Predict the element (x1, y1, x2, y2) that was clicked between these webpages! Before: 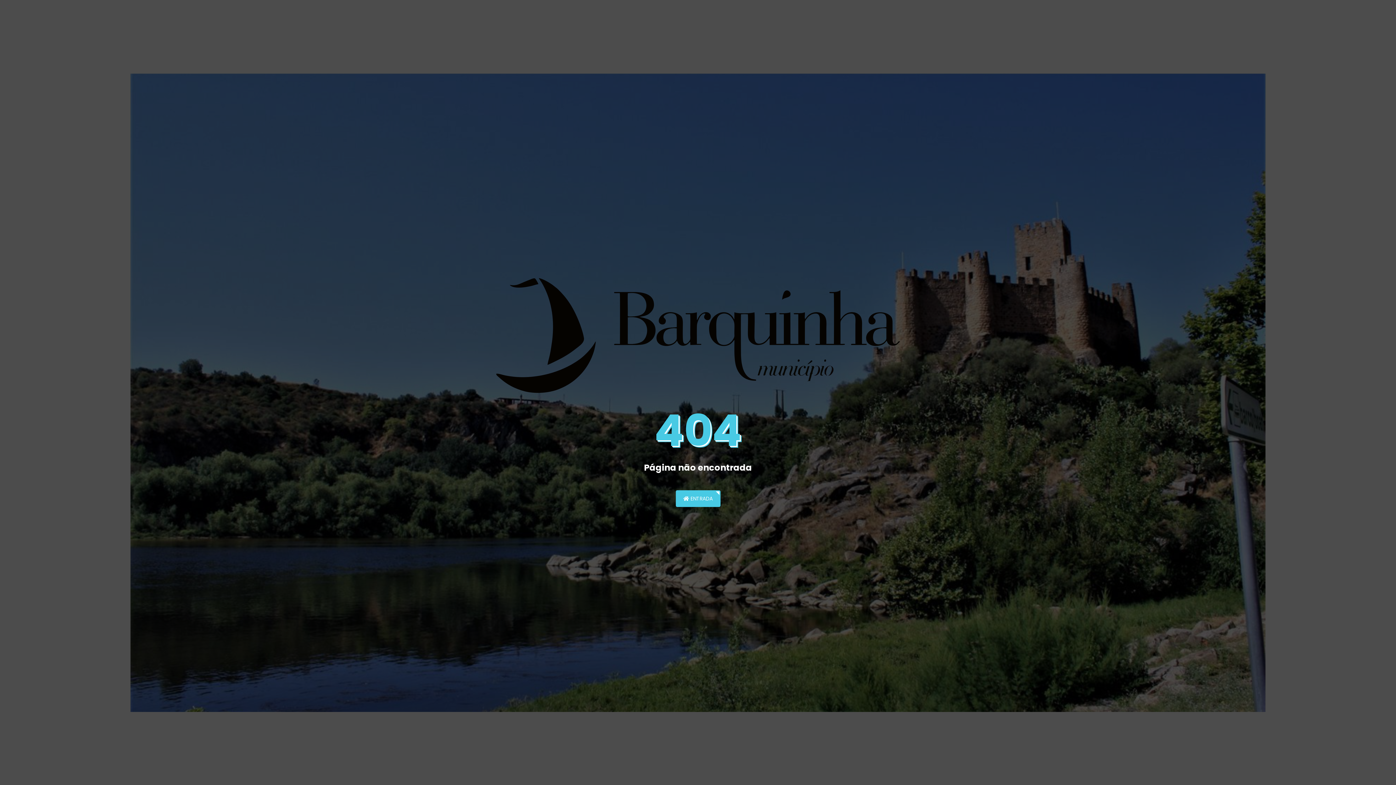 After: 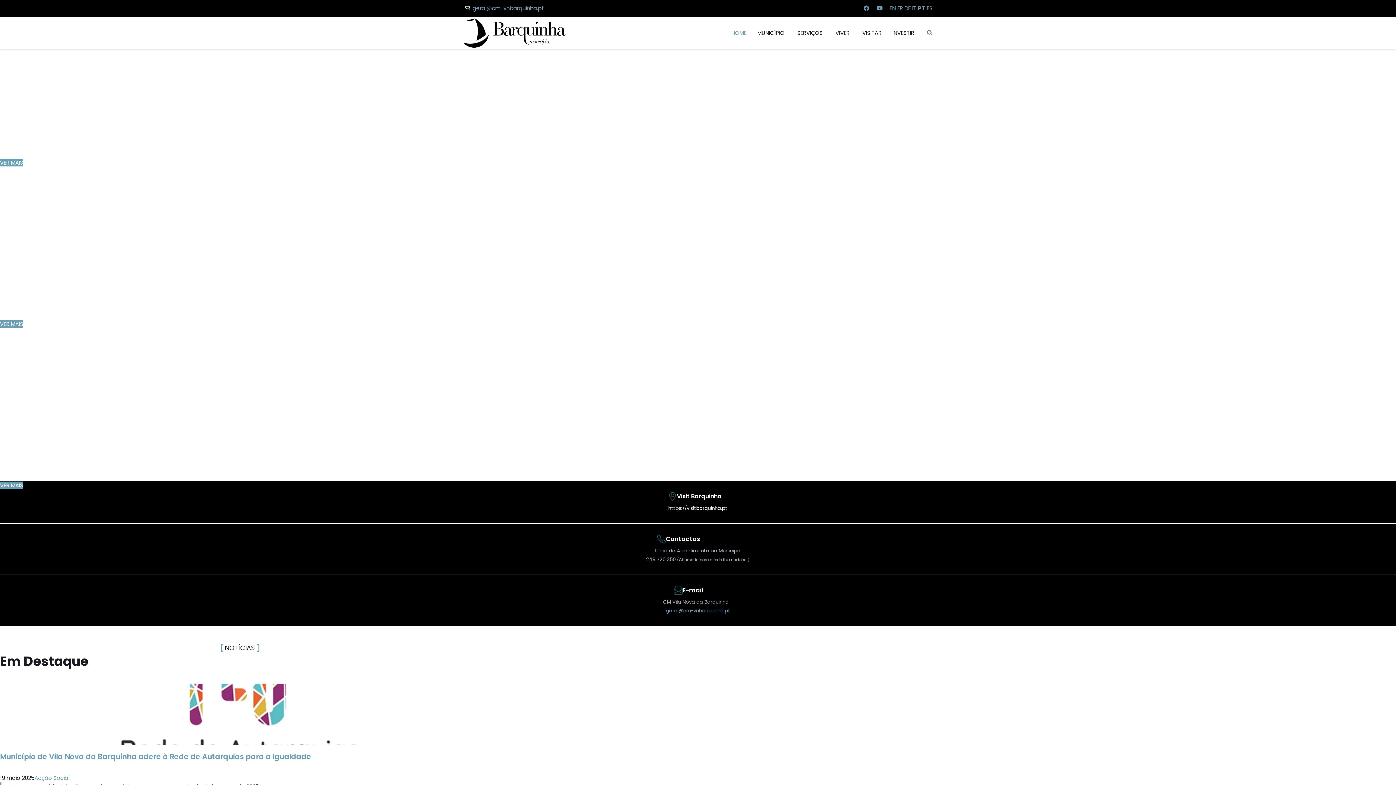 Action: bbox: (675, 490, 720, 507) label:  ENTRADA